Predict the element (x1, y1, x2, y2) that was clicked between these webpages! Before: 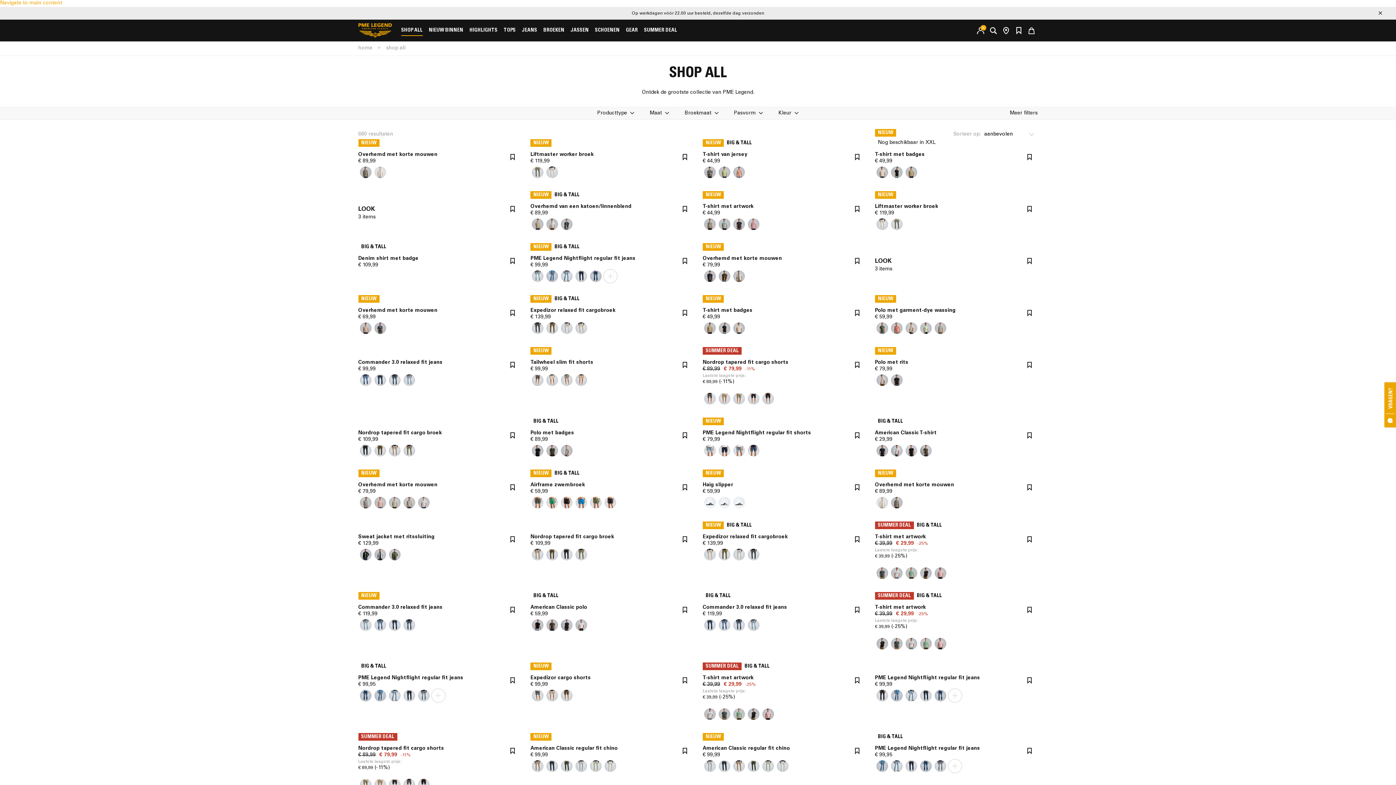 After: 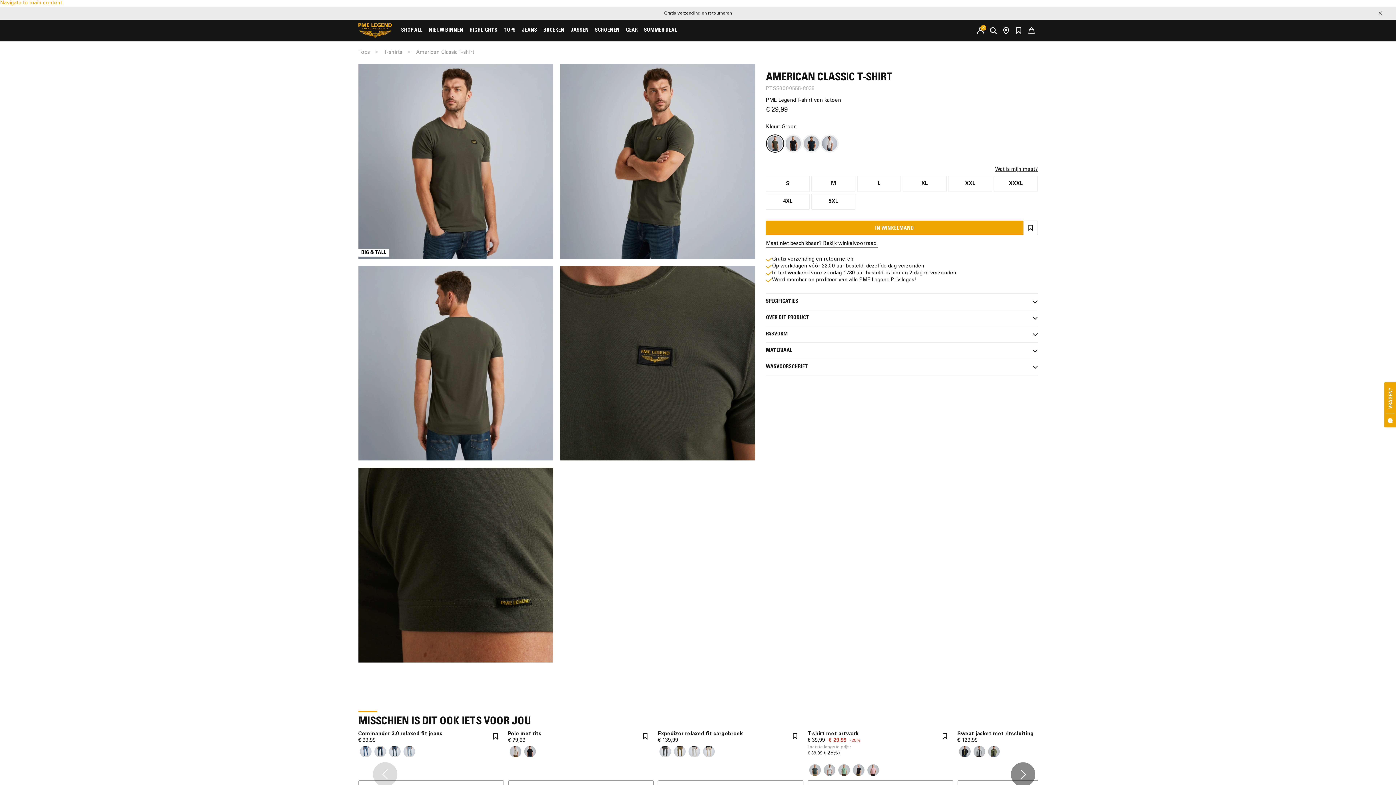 Action: bbox: (918, 443, 933, 458)